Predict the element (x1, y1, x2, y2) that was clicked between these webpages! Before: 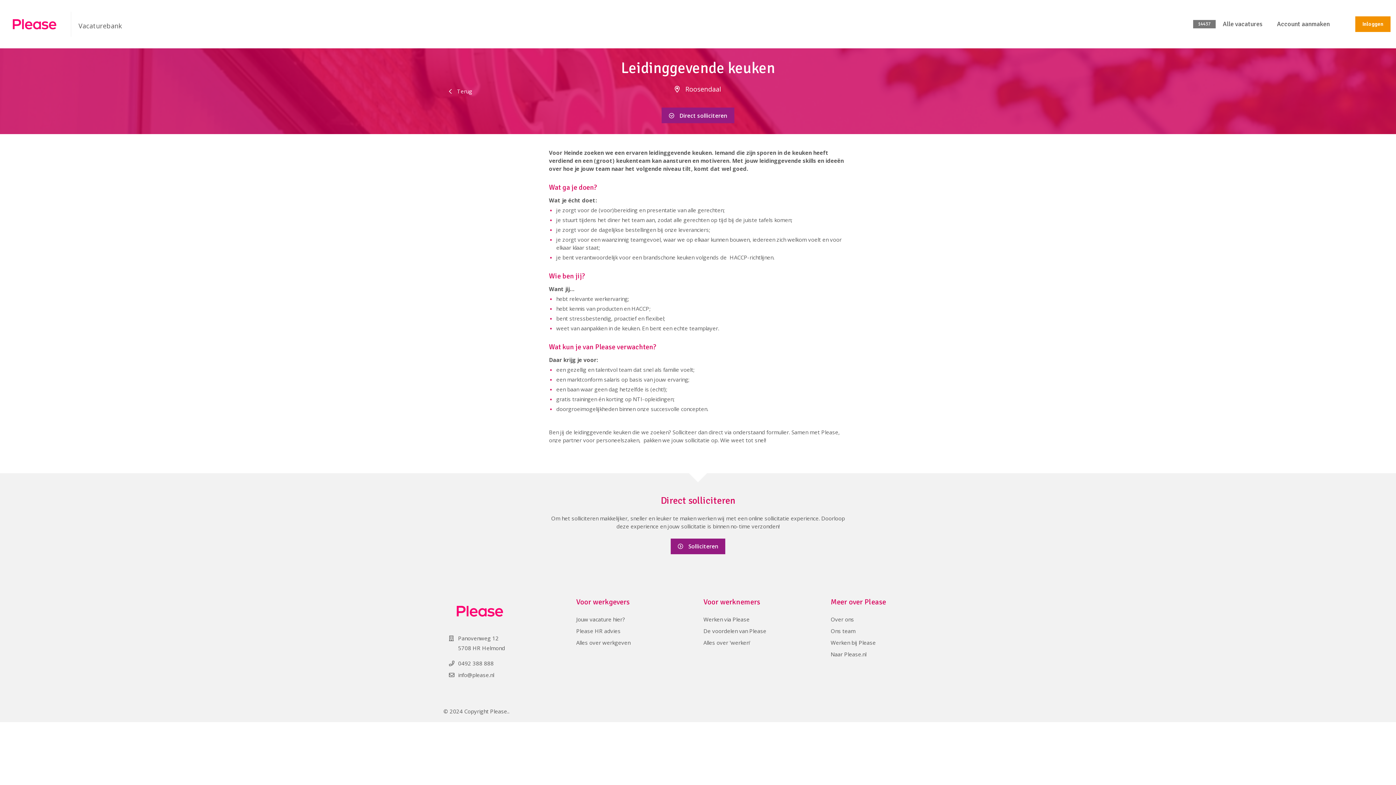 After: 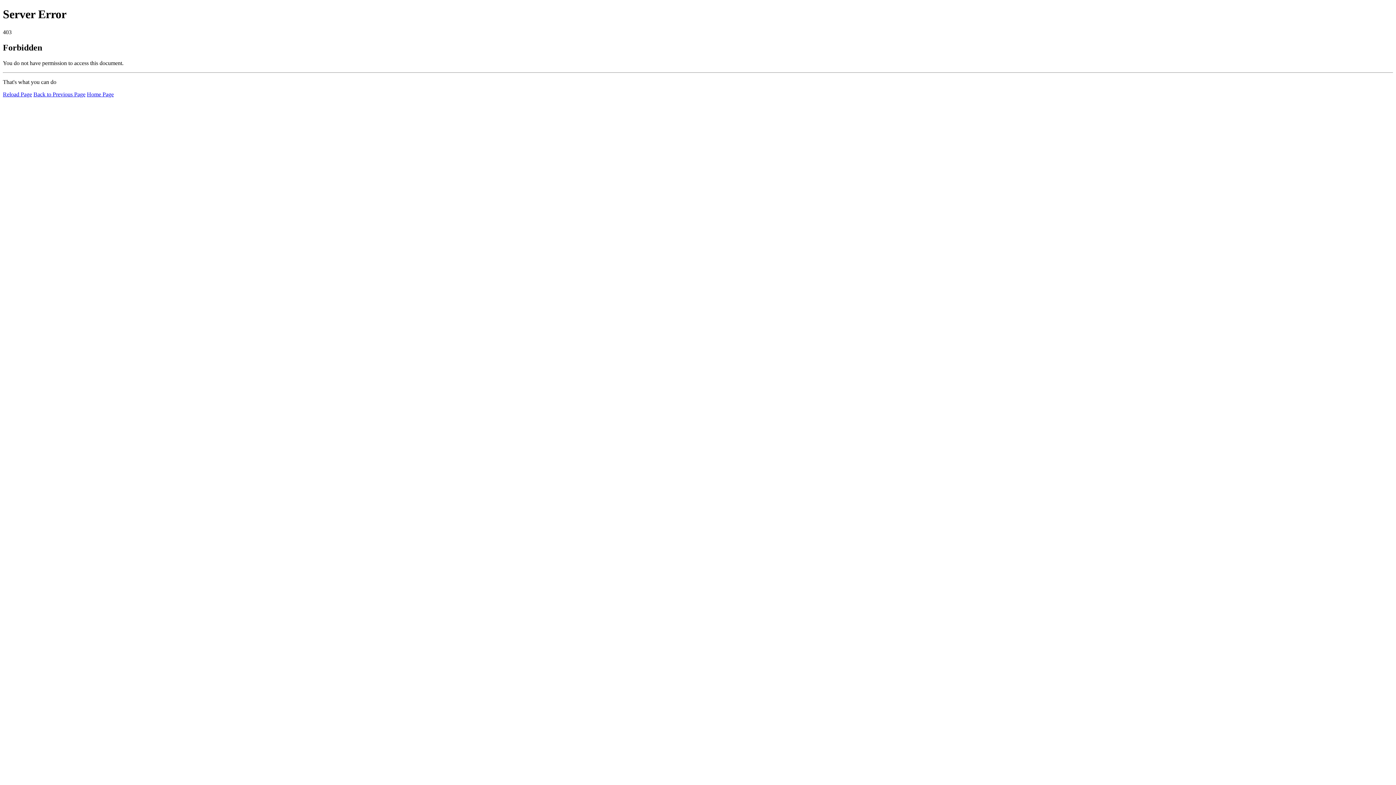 Action: bbox: (576, 627, 620, 634) label: Please HR advies